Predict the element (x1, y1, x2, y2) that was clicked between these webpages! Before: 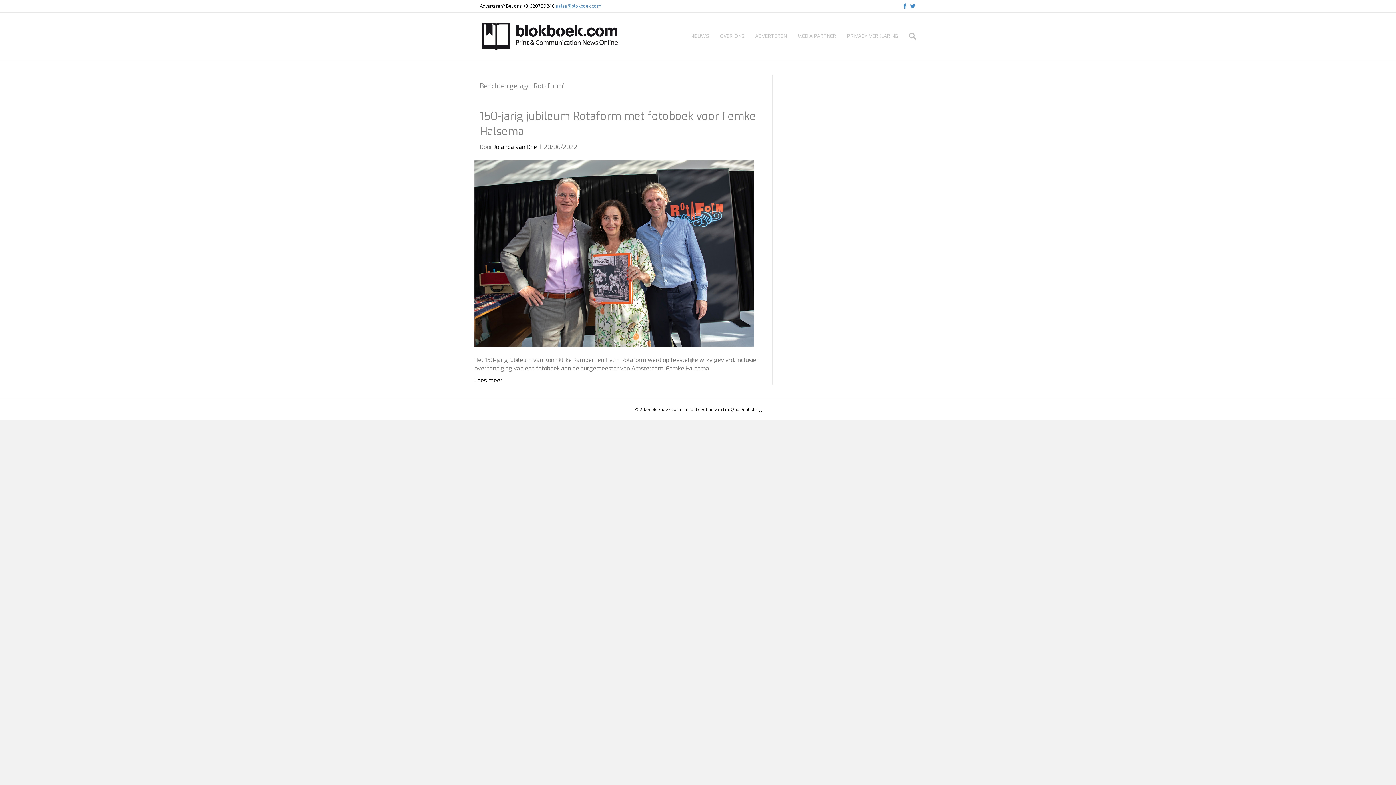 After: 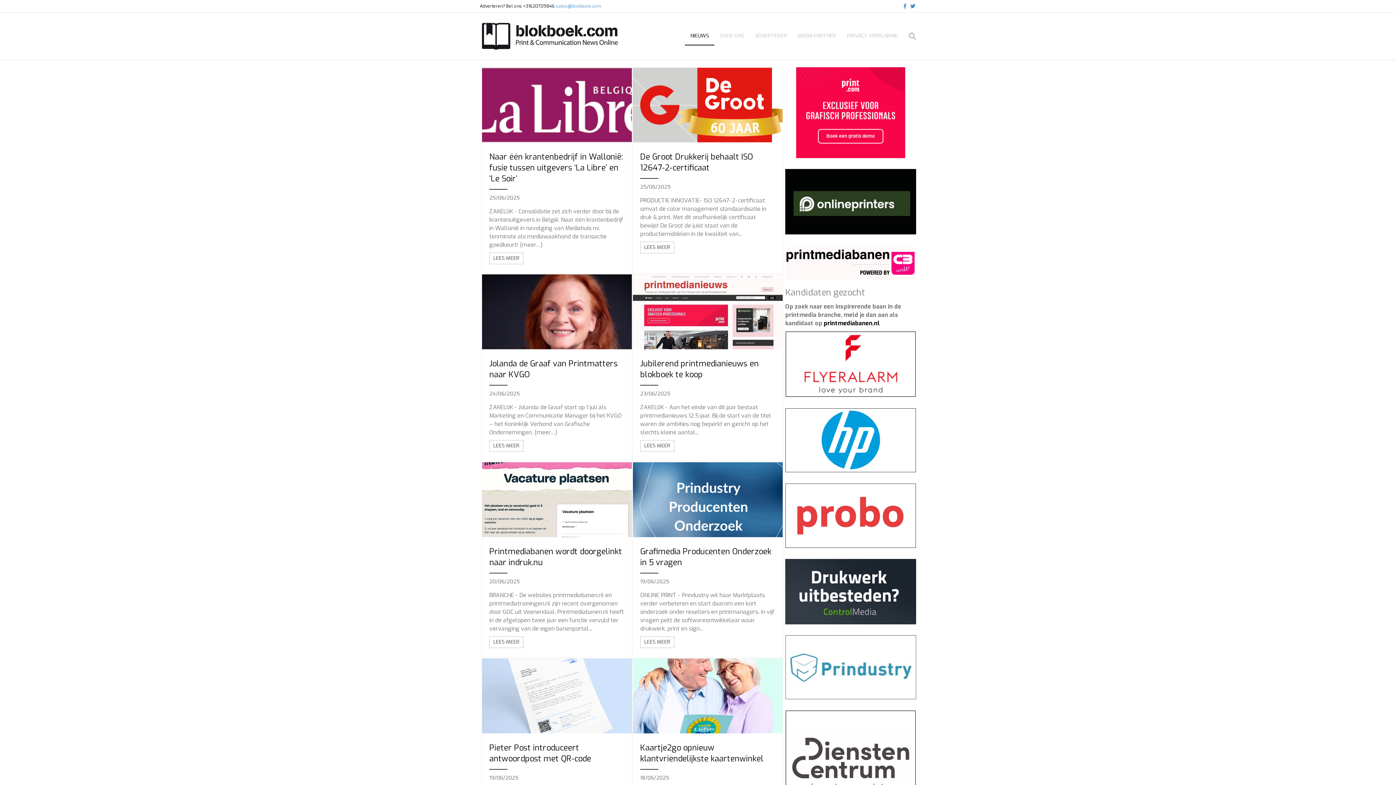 Action: label: NIEUWS bbox: (685, 27, 714, 45)